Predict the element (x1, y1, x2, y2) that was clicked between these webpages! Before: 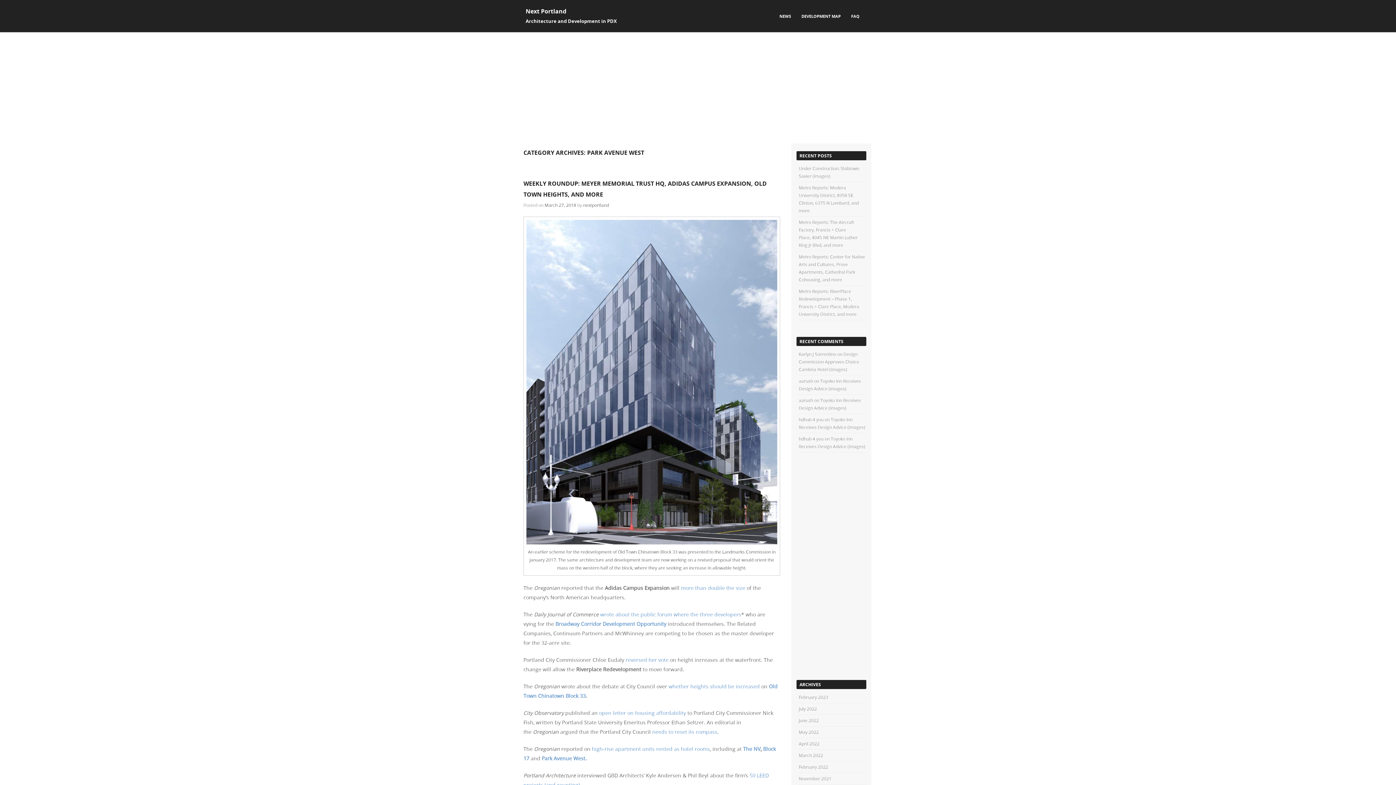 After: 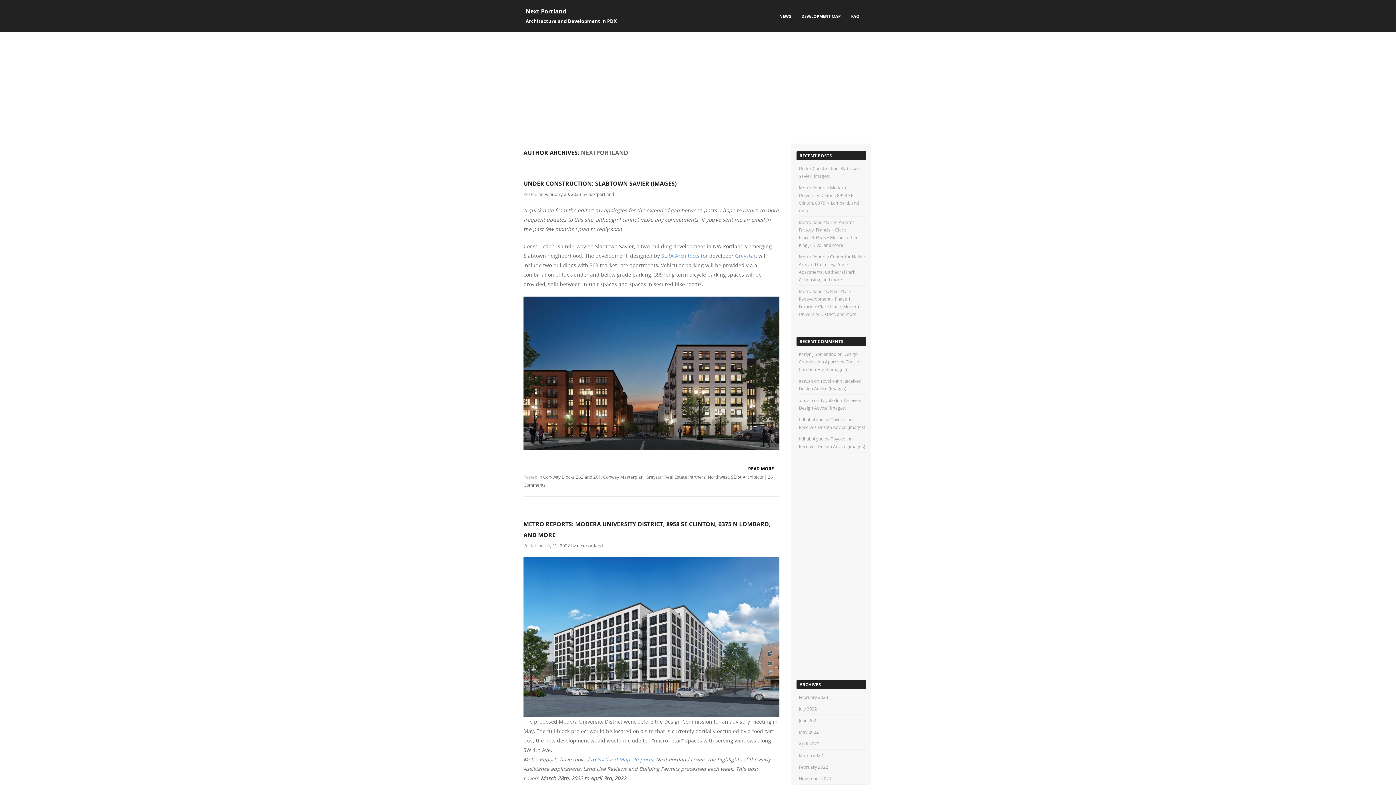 Action: bbox: (583, 202, 609, 207) label: nextportland